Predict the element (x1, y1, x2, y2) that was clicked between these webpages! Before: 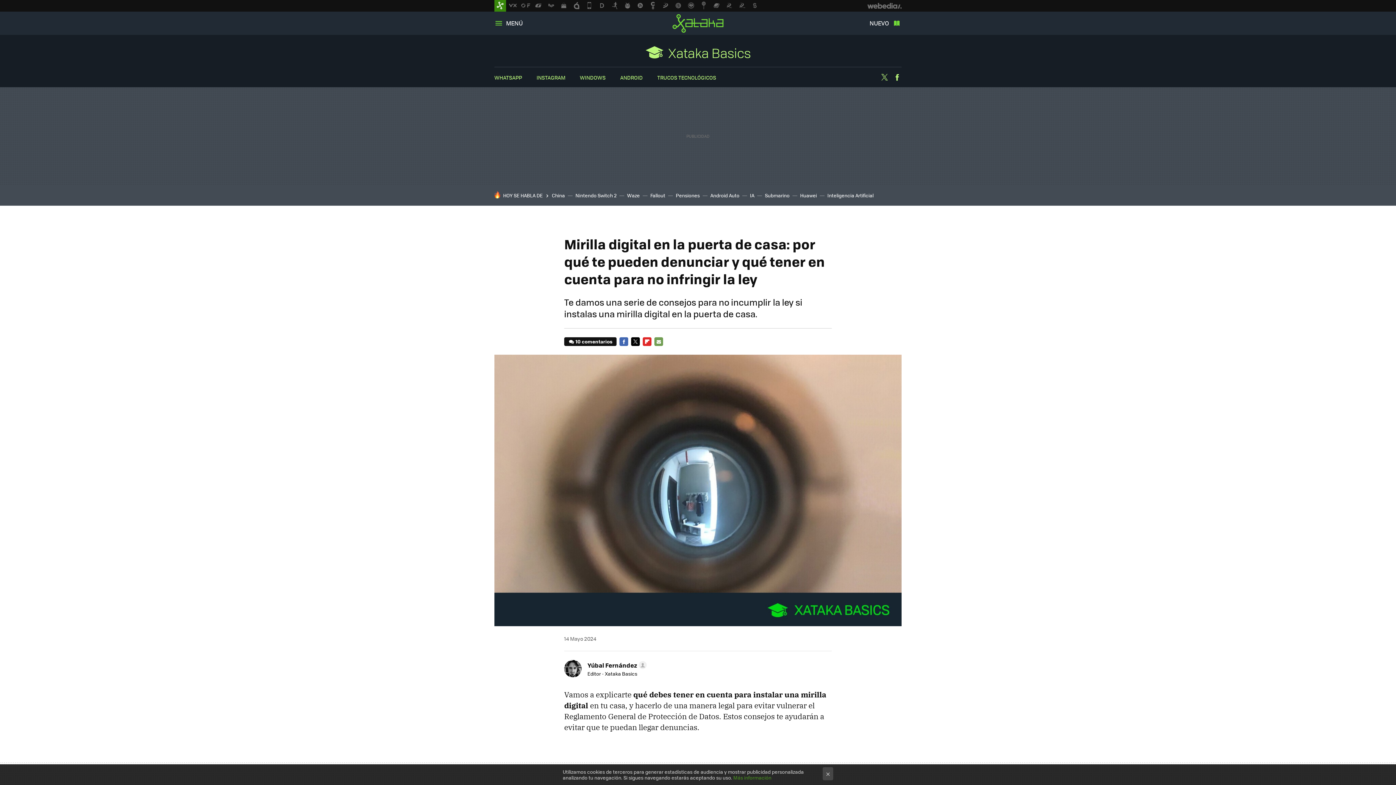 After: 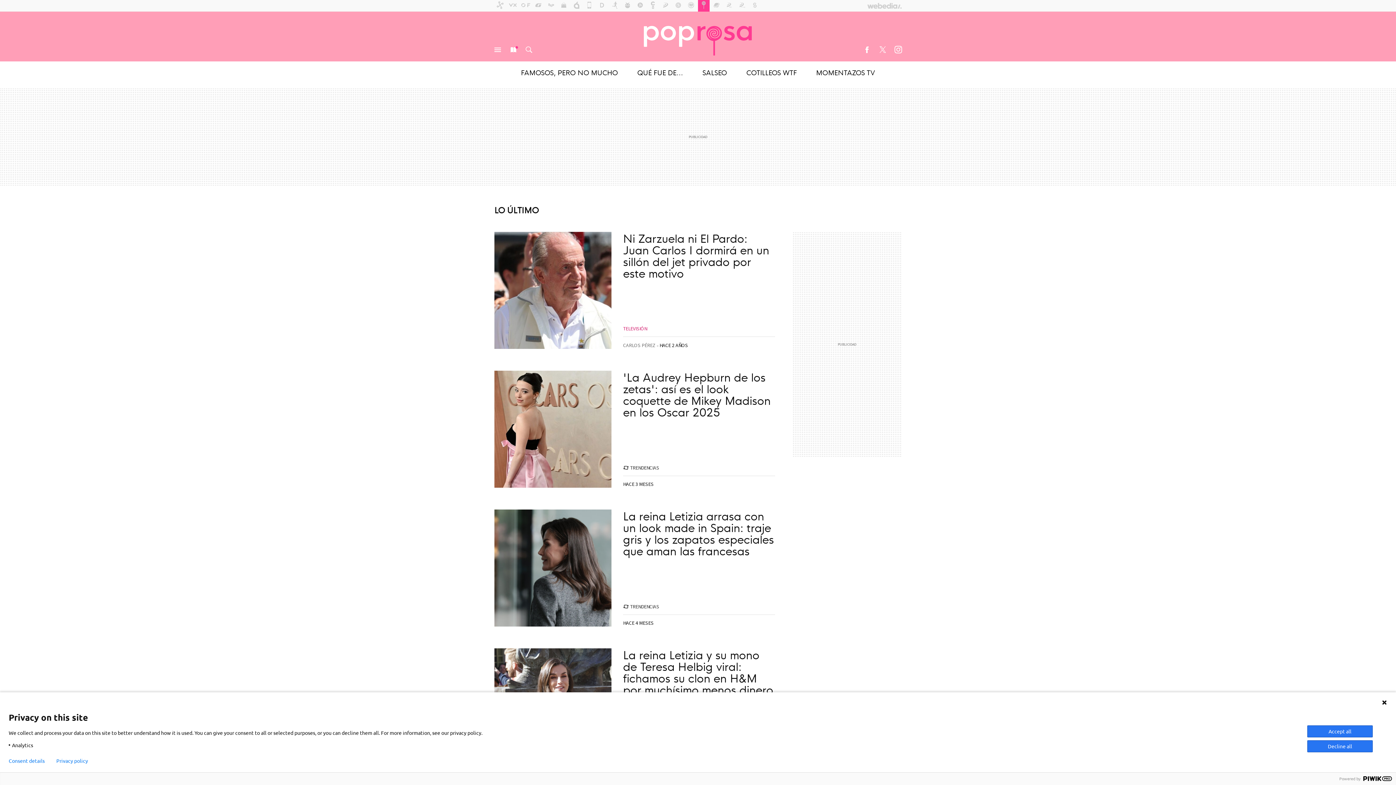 Action: bbox: (698, 0, 709, 11)